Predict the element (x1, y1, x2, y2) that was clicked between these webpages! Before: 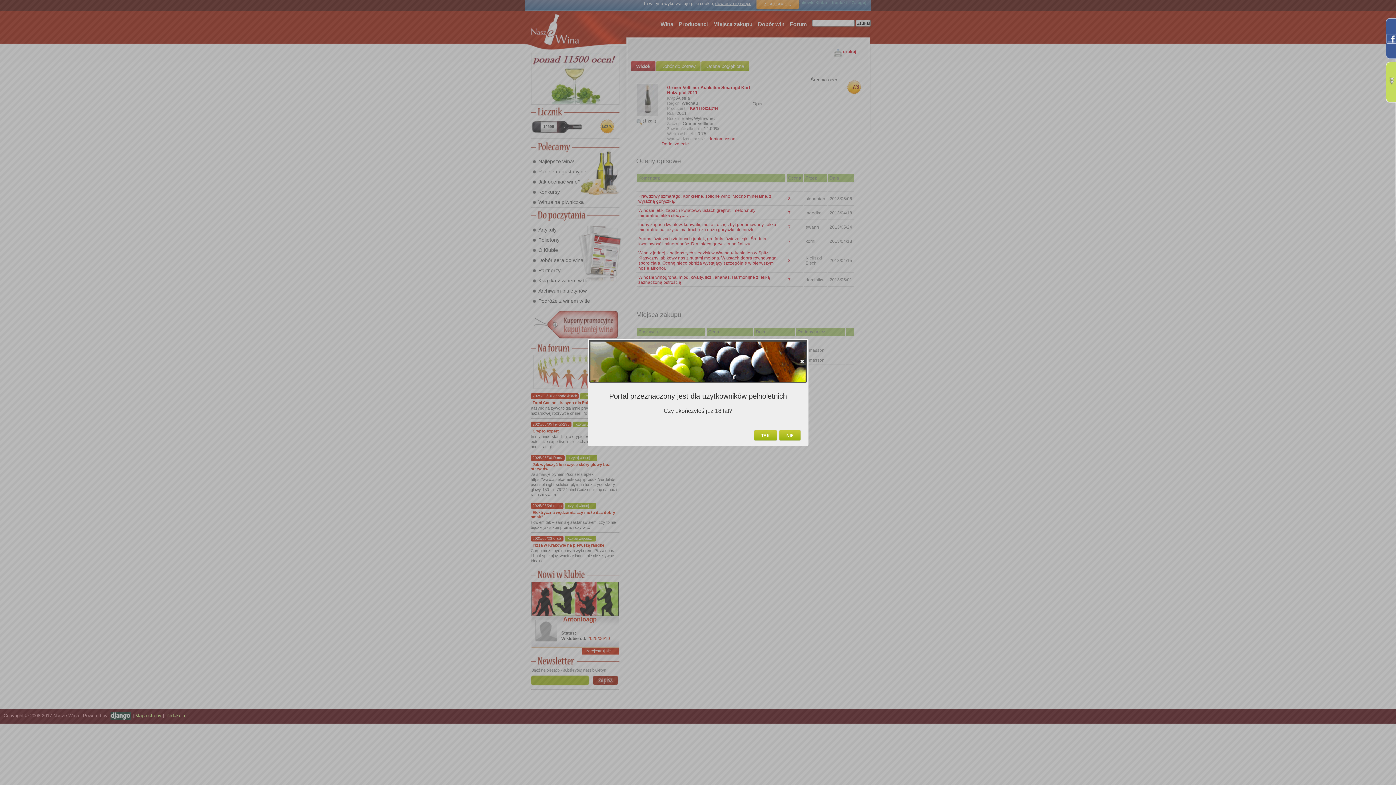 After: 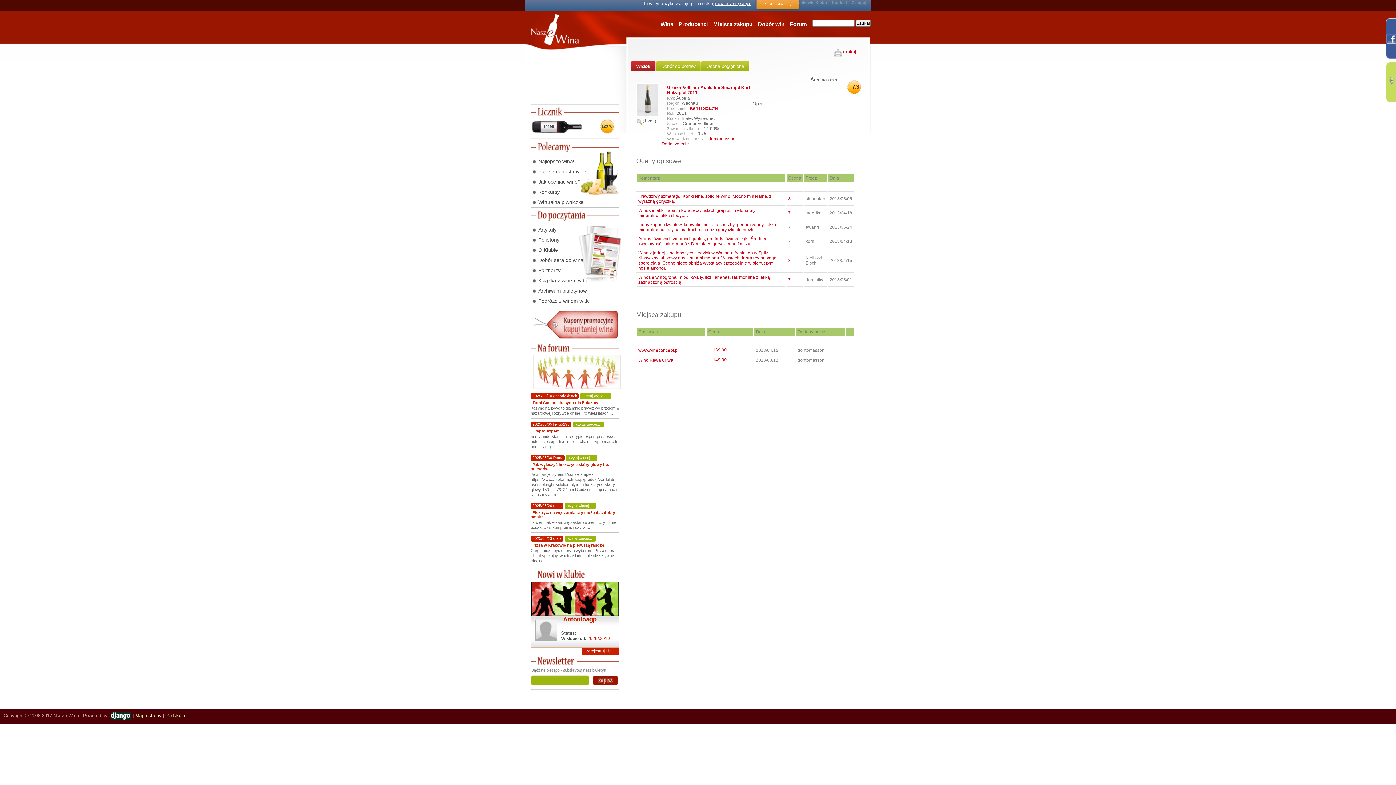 Action: label: TAK bbox: (754, 430, 777, 440)